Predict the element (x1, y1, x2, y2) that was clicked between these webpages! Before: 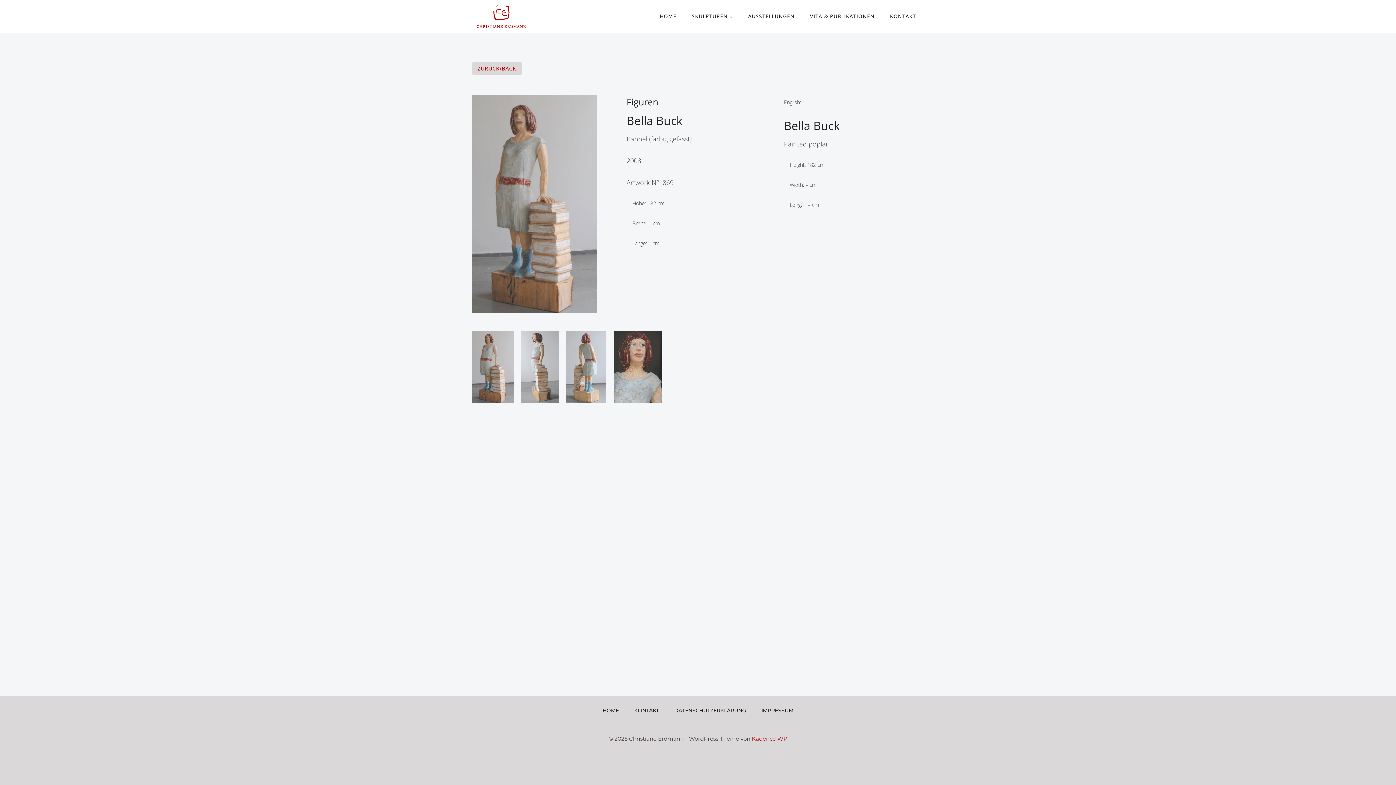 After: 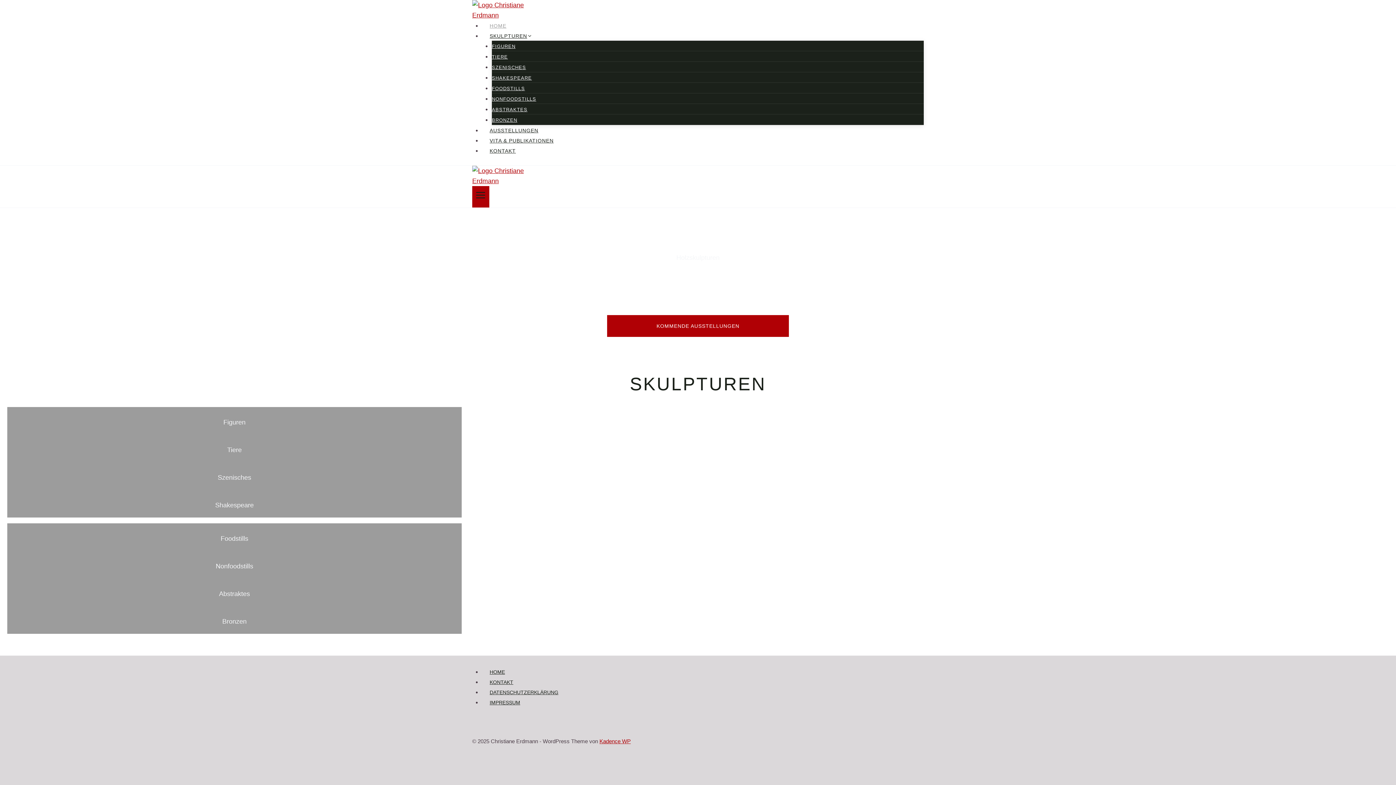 Action: bbox: (472, 0, 530, 31)